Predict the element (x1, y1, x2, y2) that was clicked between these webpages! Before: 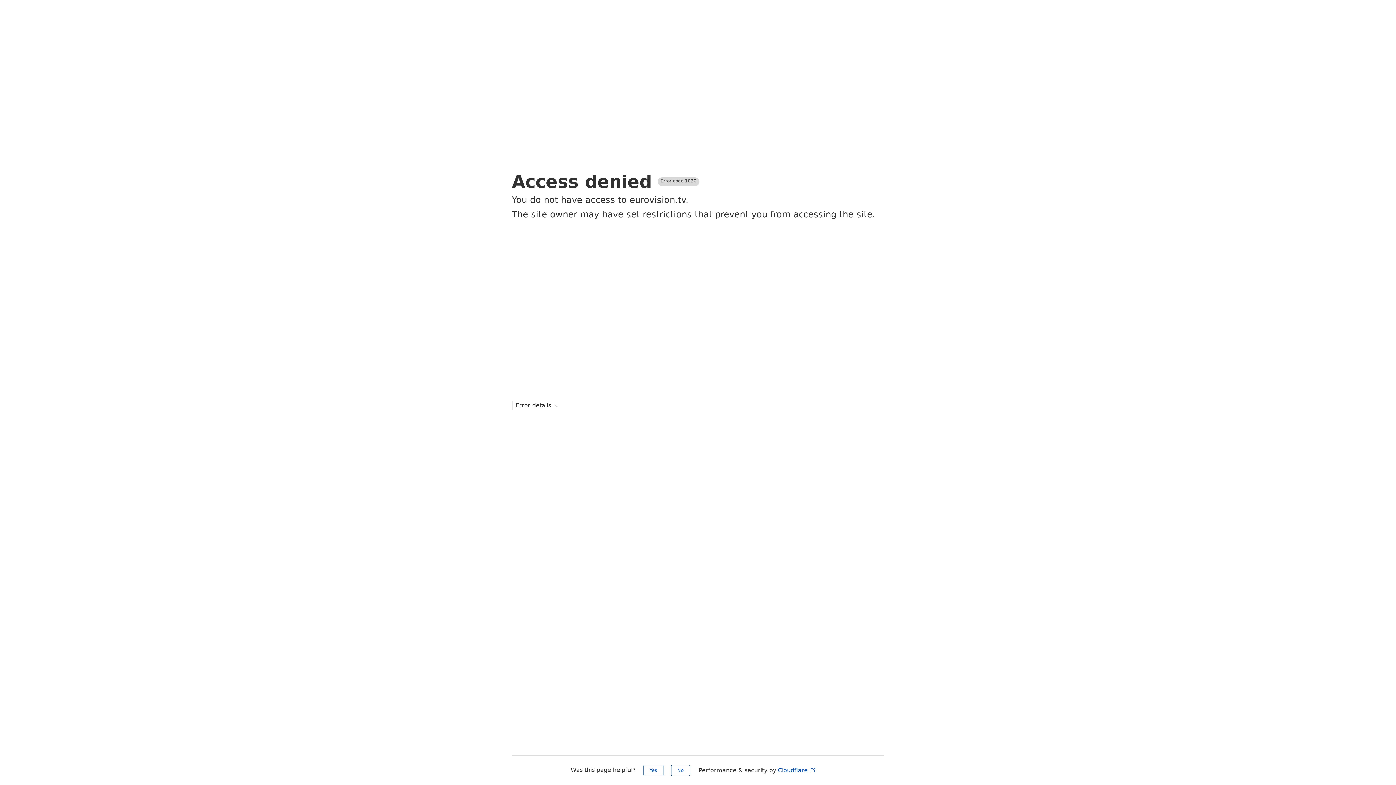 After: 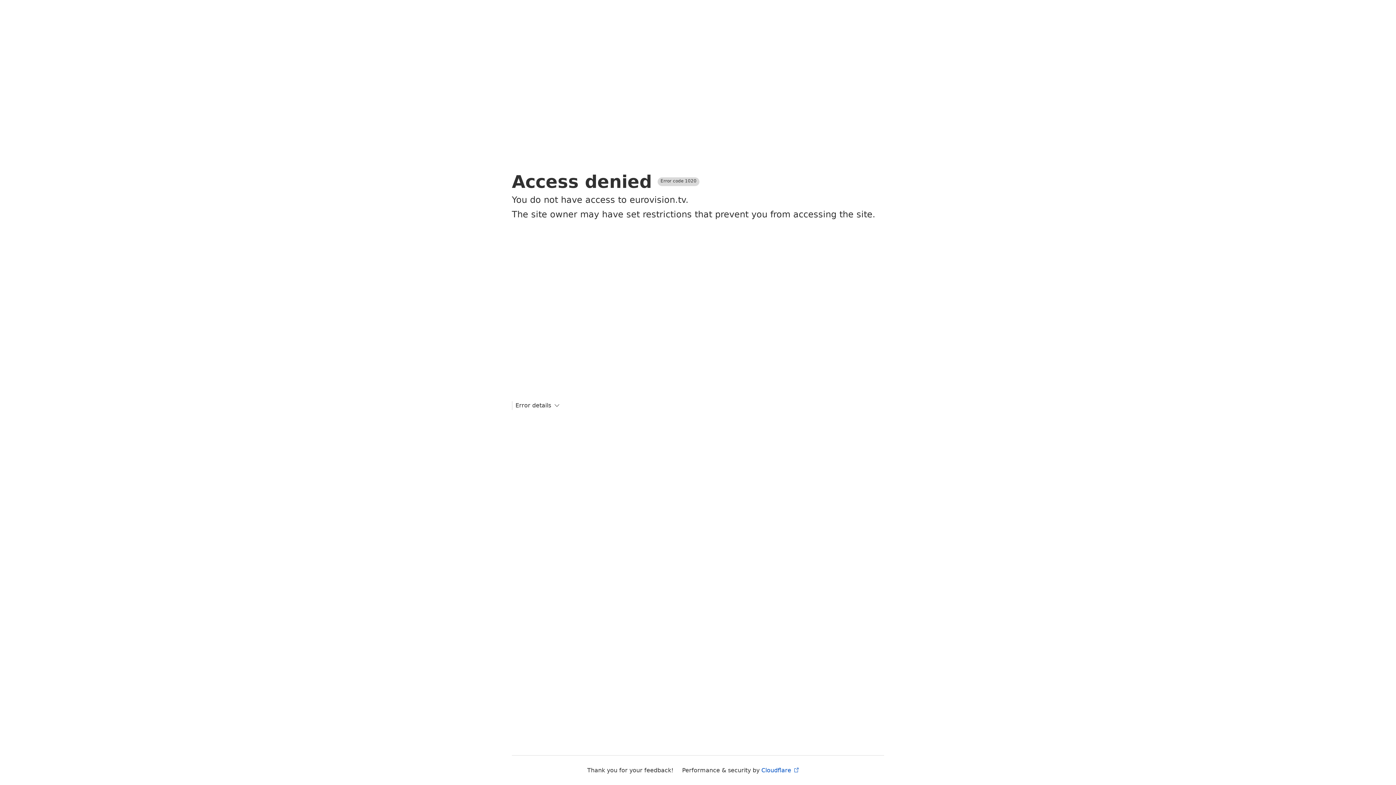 Action: label: Yes bbox: (643, 765, 663, 776)